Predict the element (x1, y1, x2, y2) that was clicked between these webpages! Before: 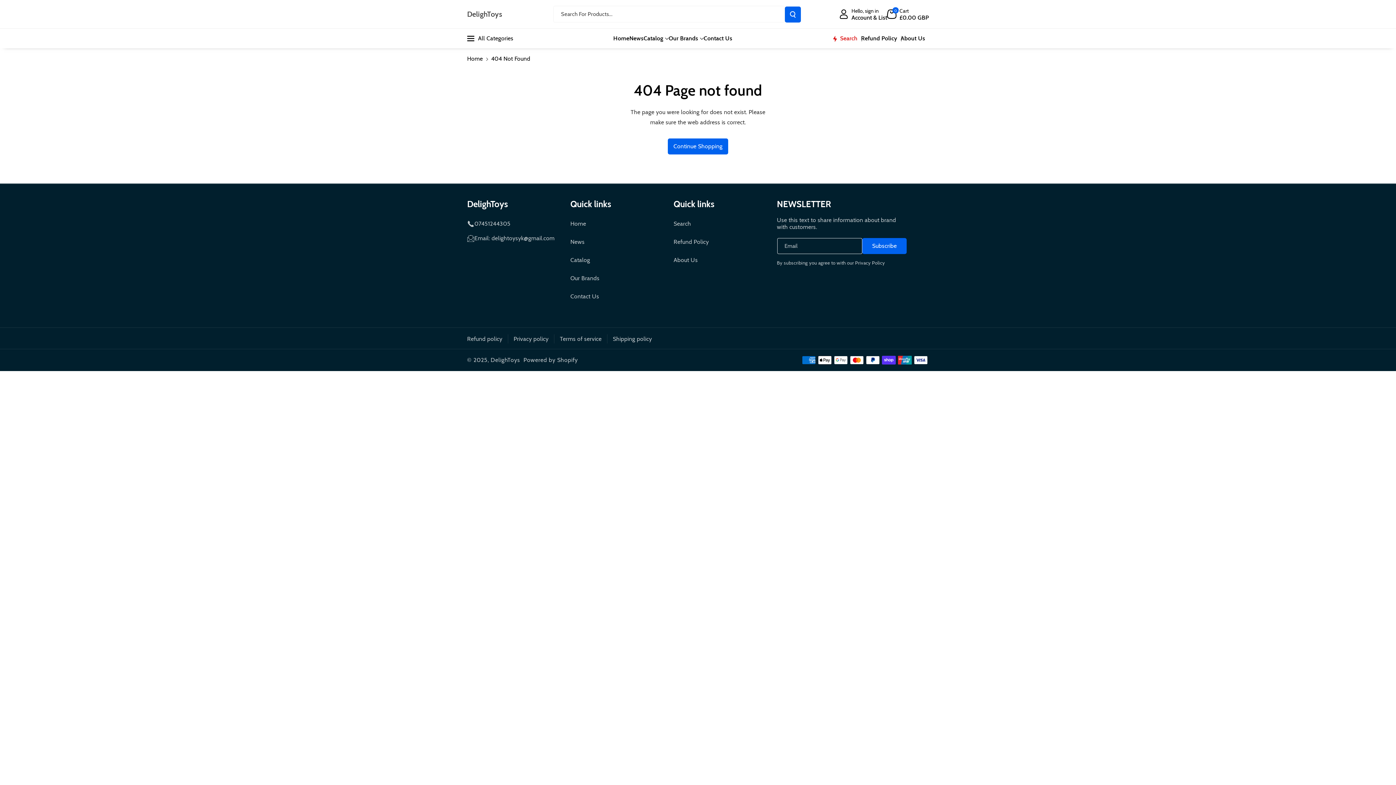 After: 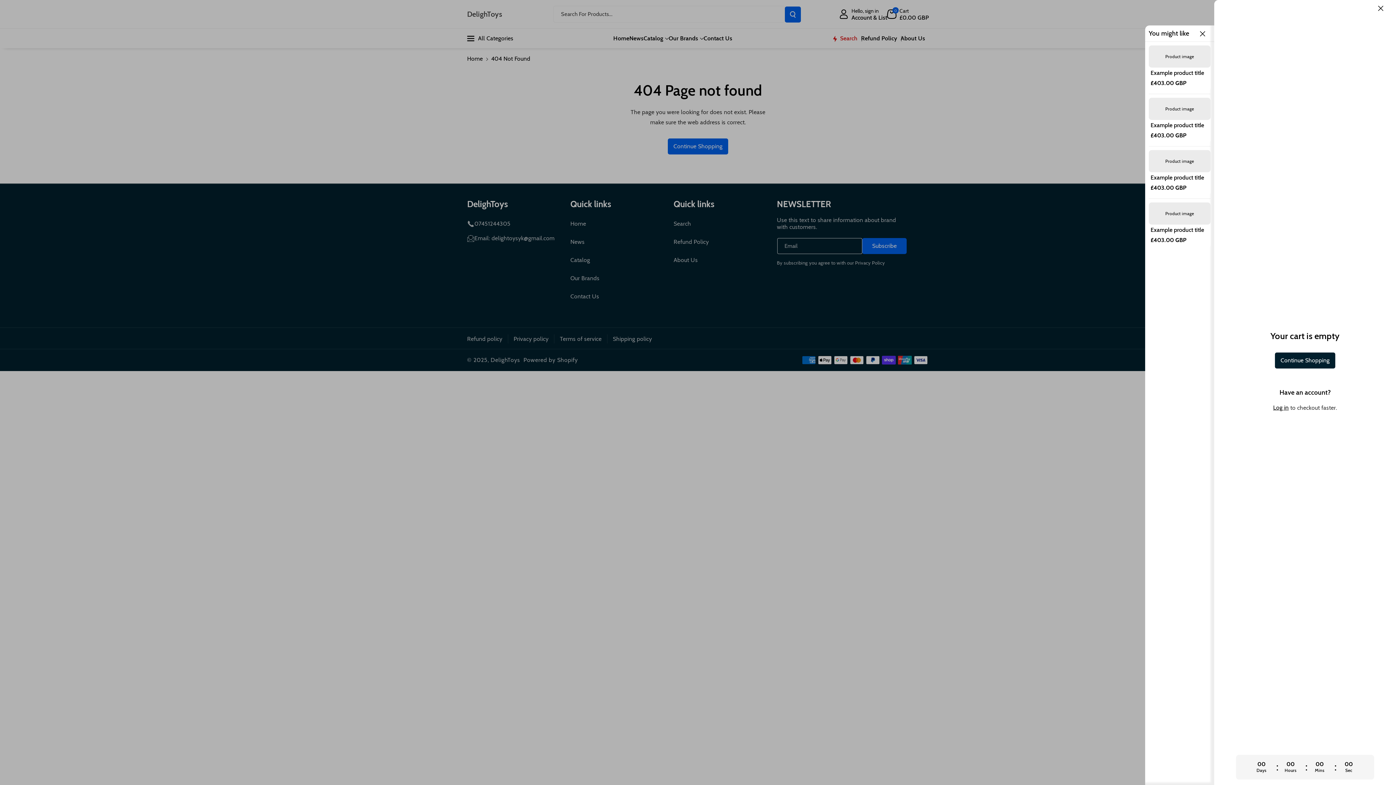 Action: bbox: (887, 6, 929, 22) label: 0
Cart
£0.00 GBP